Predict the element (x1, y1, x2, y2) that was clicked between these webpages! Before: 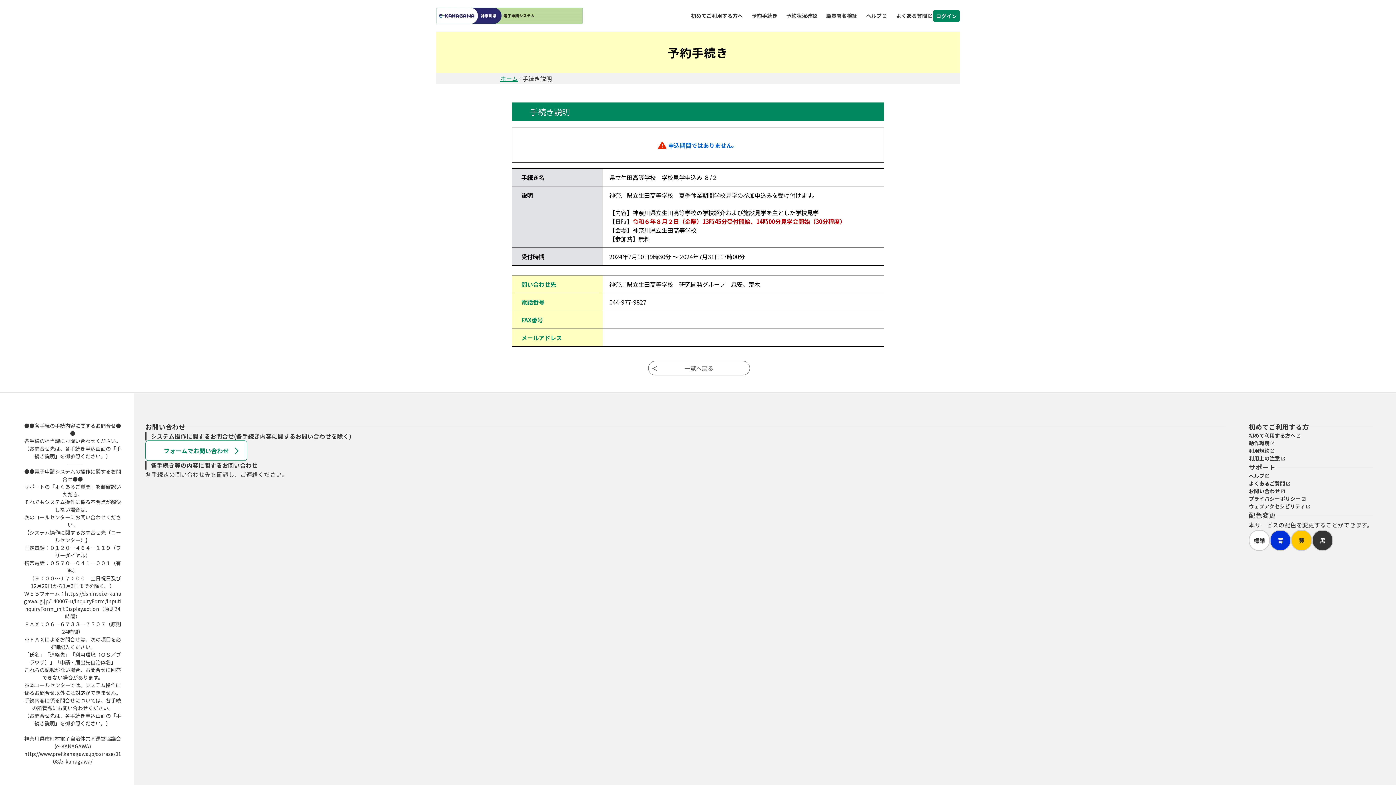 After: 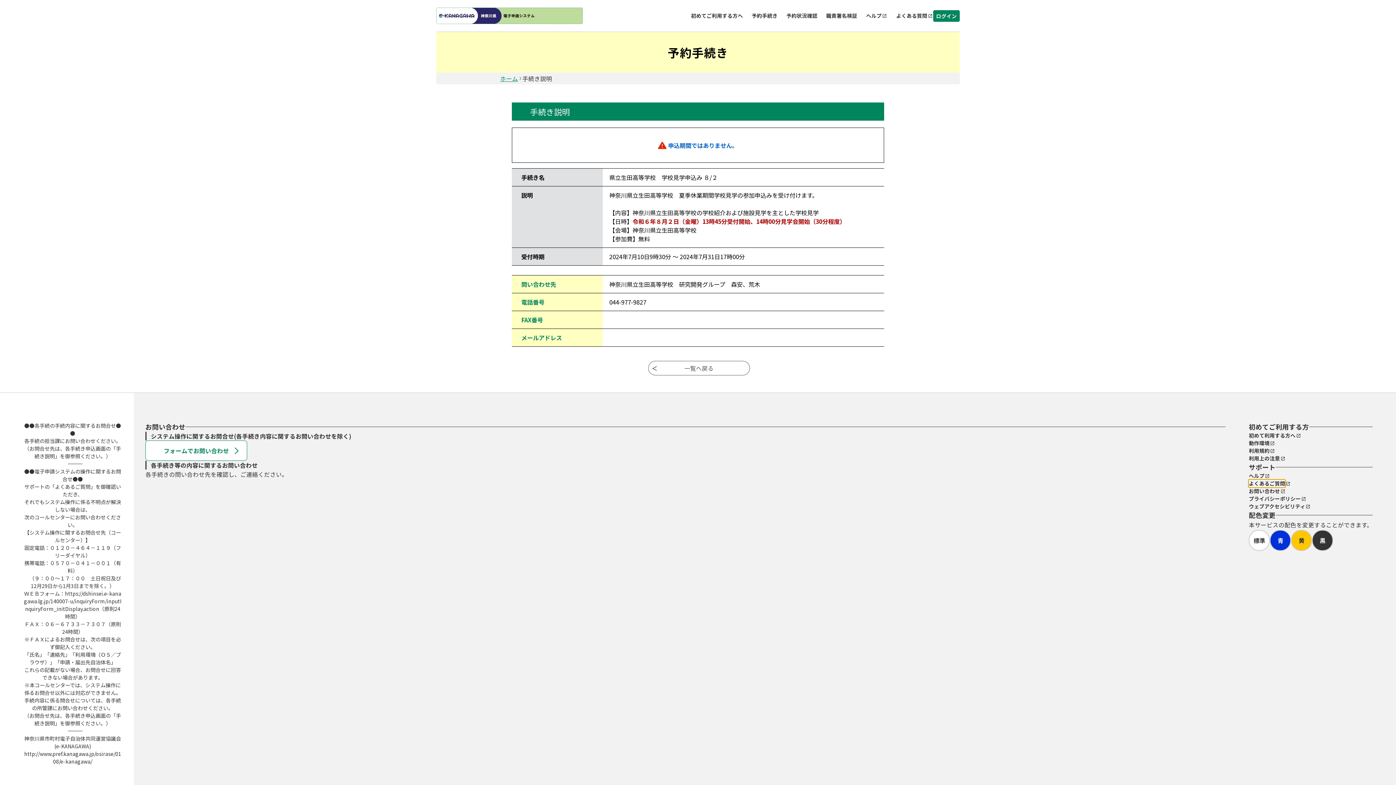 Action: label: よくあるご質問 bbox: (1249, 480, 1285, 487)